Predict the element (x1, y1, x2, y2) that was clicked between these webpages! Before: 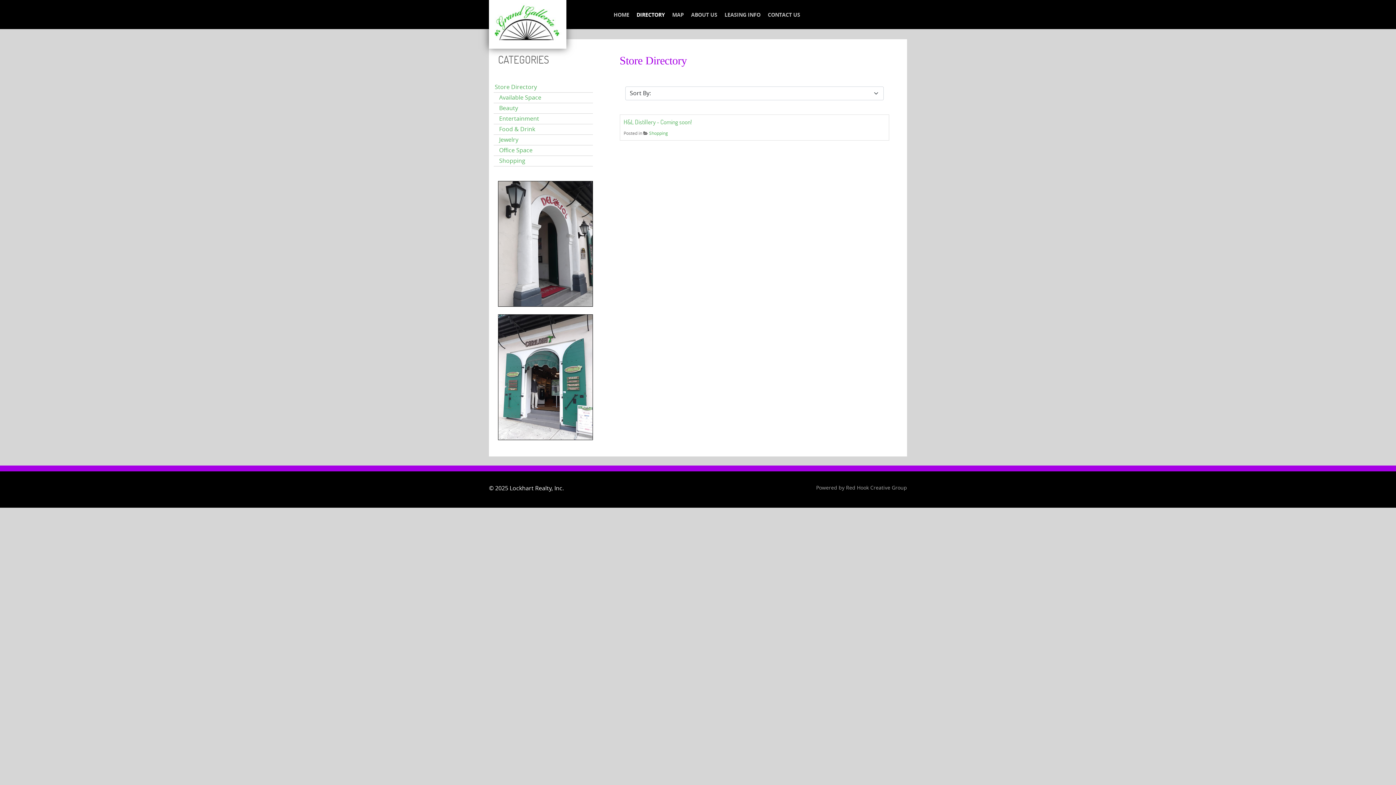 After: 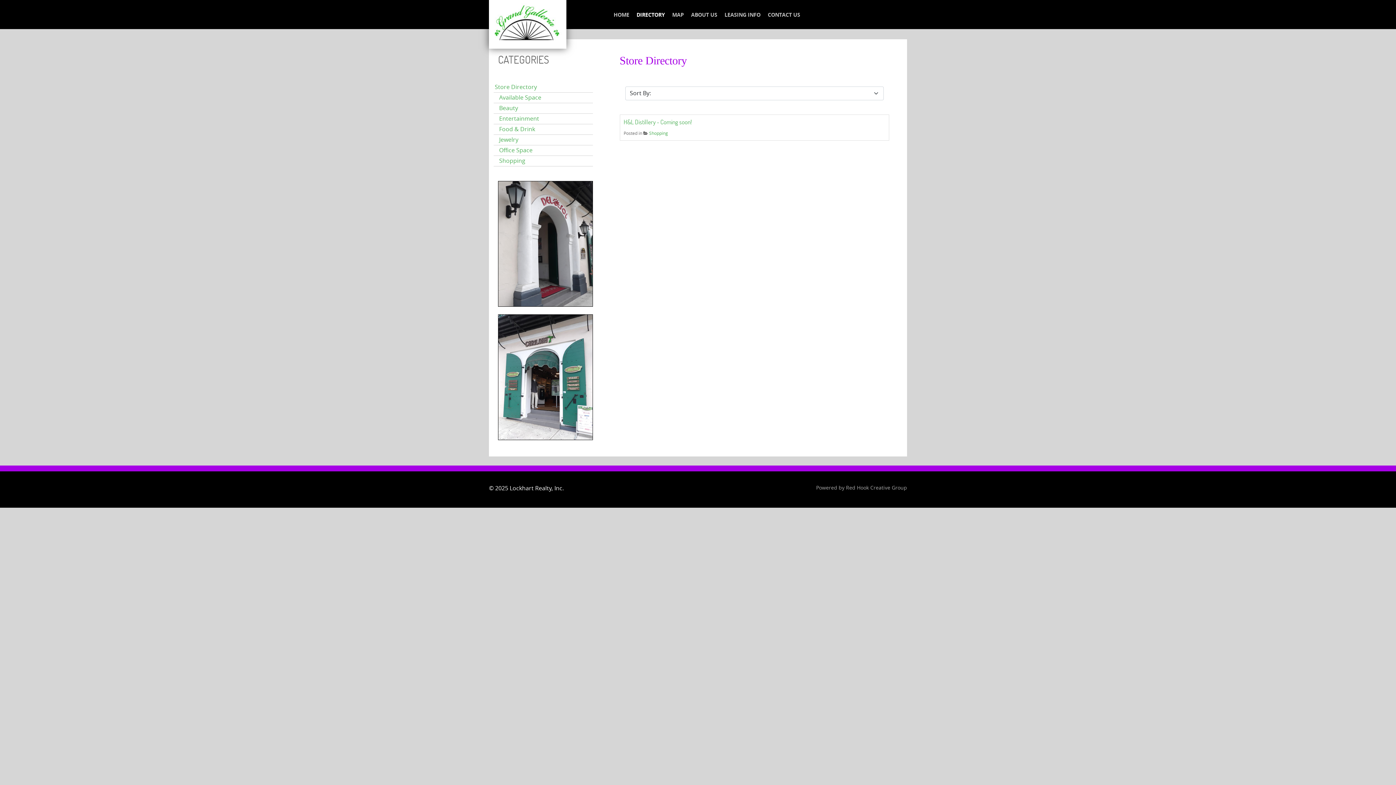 Action: bbox: (649, 130, 668, 135) label: Shopping